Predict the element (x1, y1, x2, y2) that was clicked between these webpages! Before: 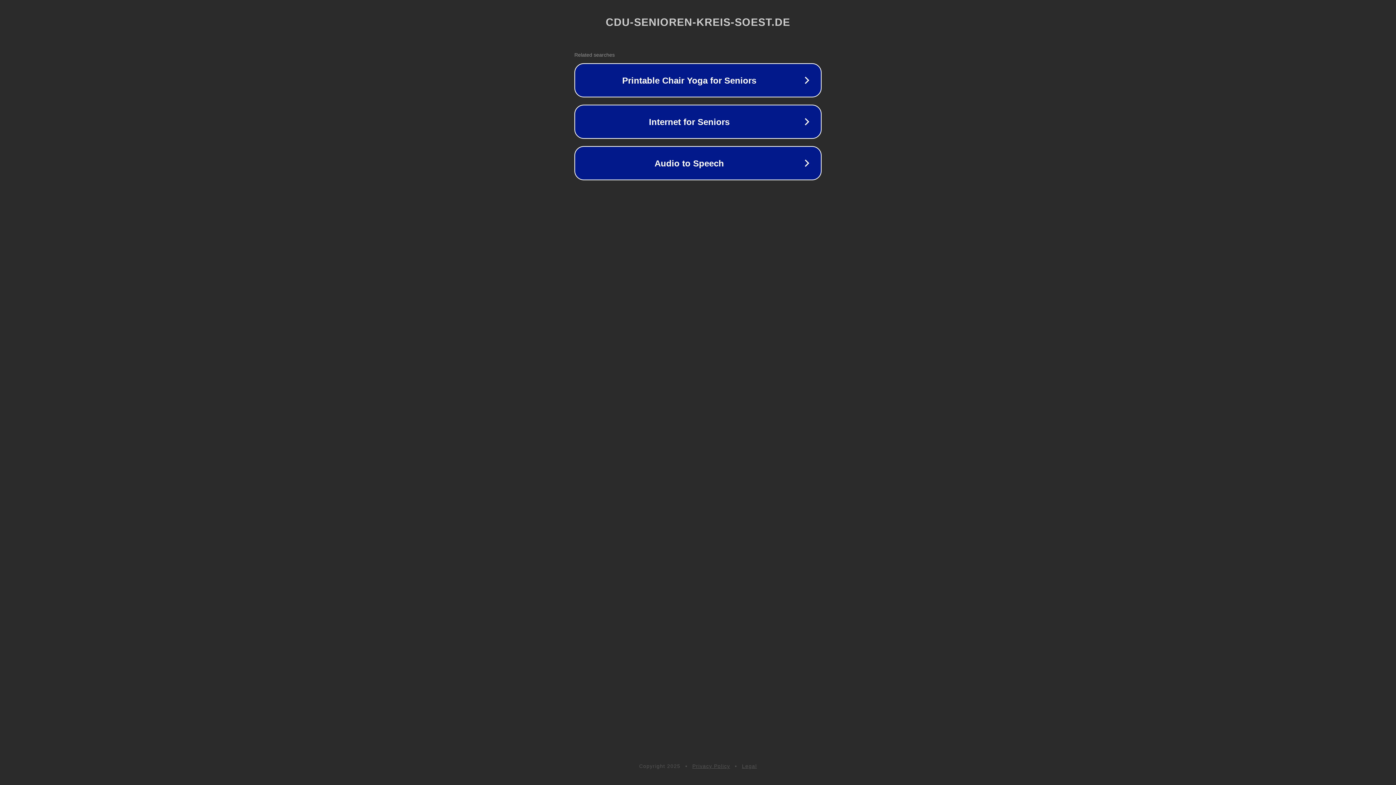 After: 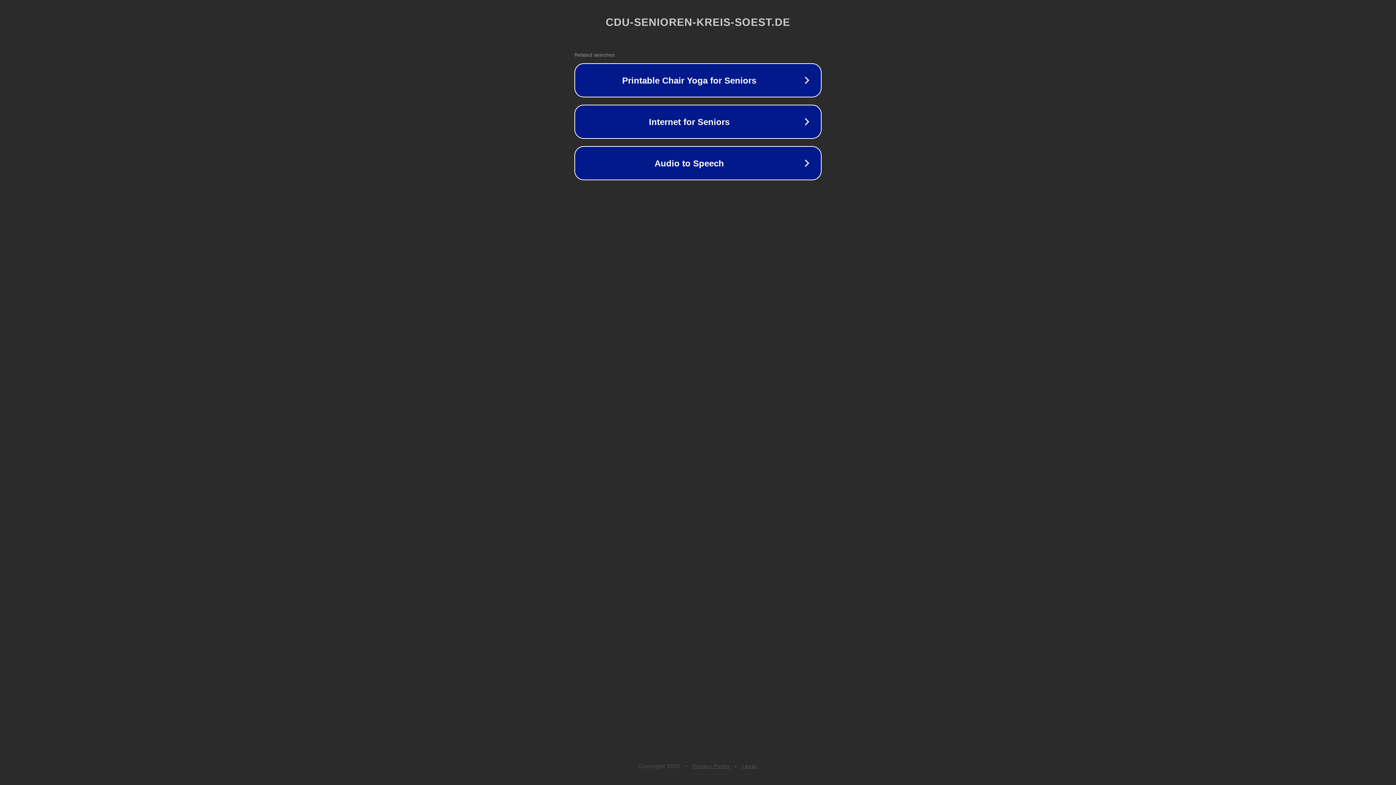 Action: label: Privacy Policy bbox: (692, 763, 730, 769)